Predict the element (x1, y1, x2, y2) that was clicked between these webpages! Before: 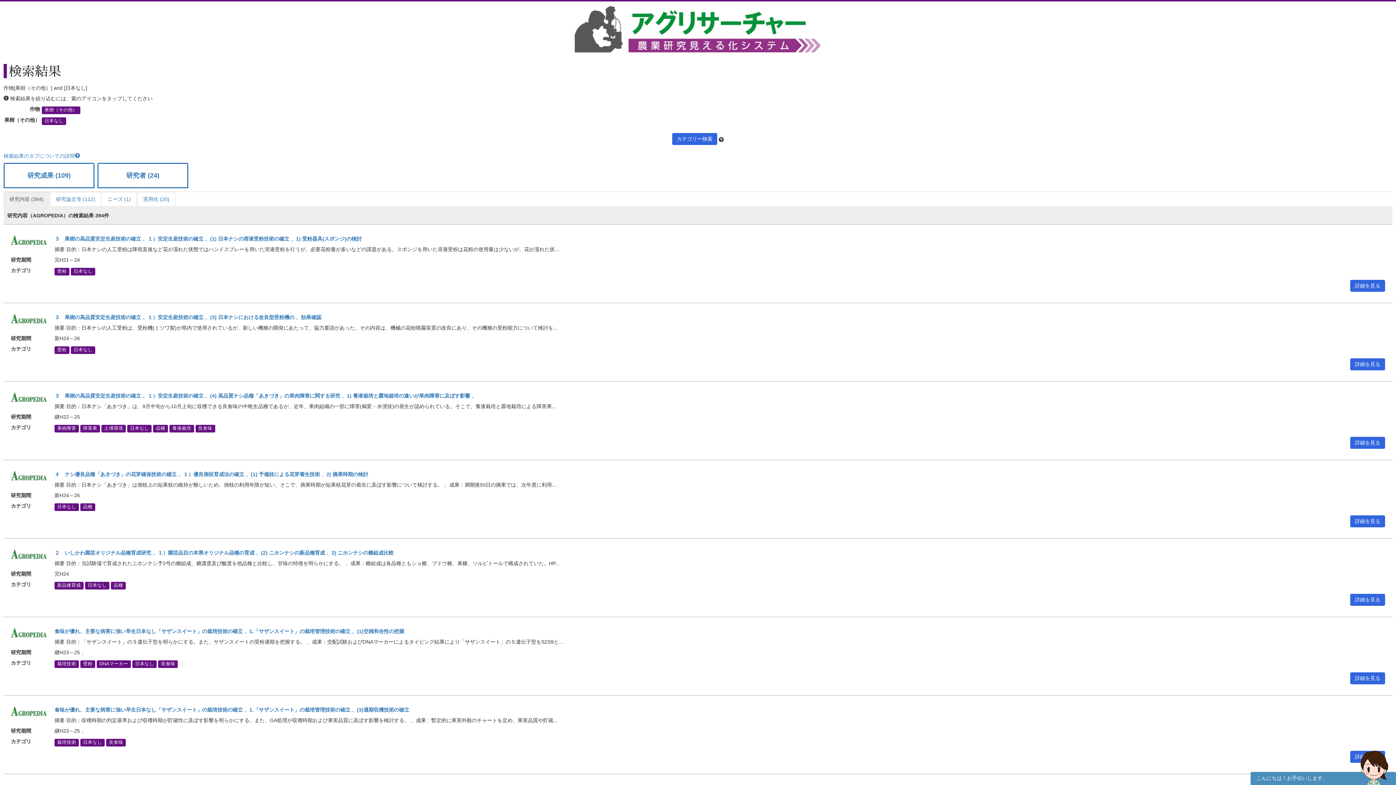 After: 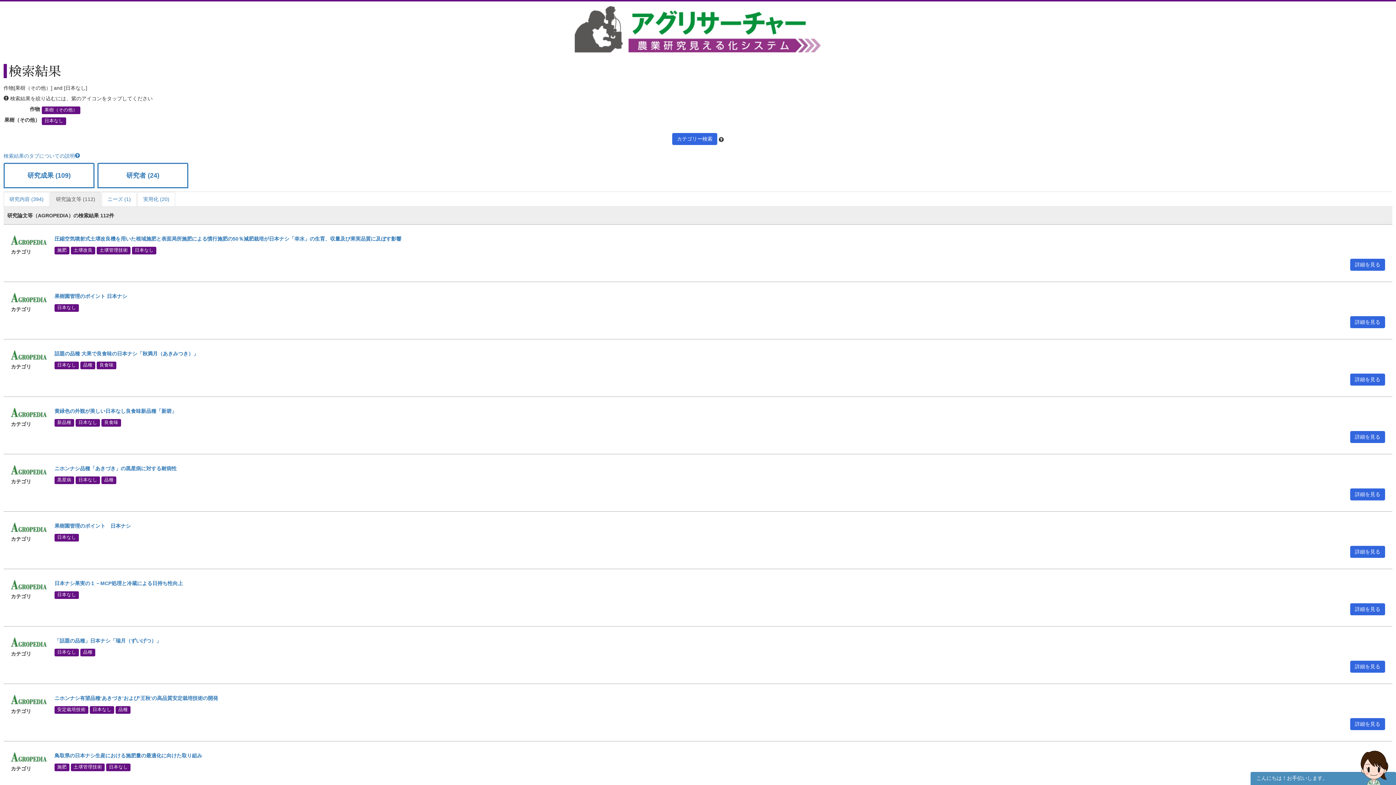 Action: label: 研究論文等 (112) bbox: (50, 192, 101, 206)